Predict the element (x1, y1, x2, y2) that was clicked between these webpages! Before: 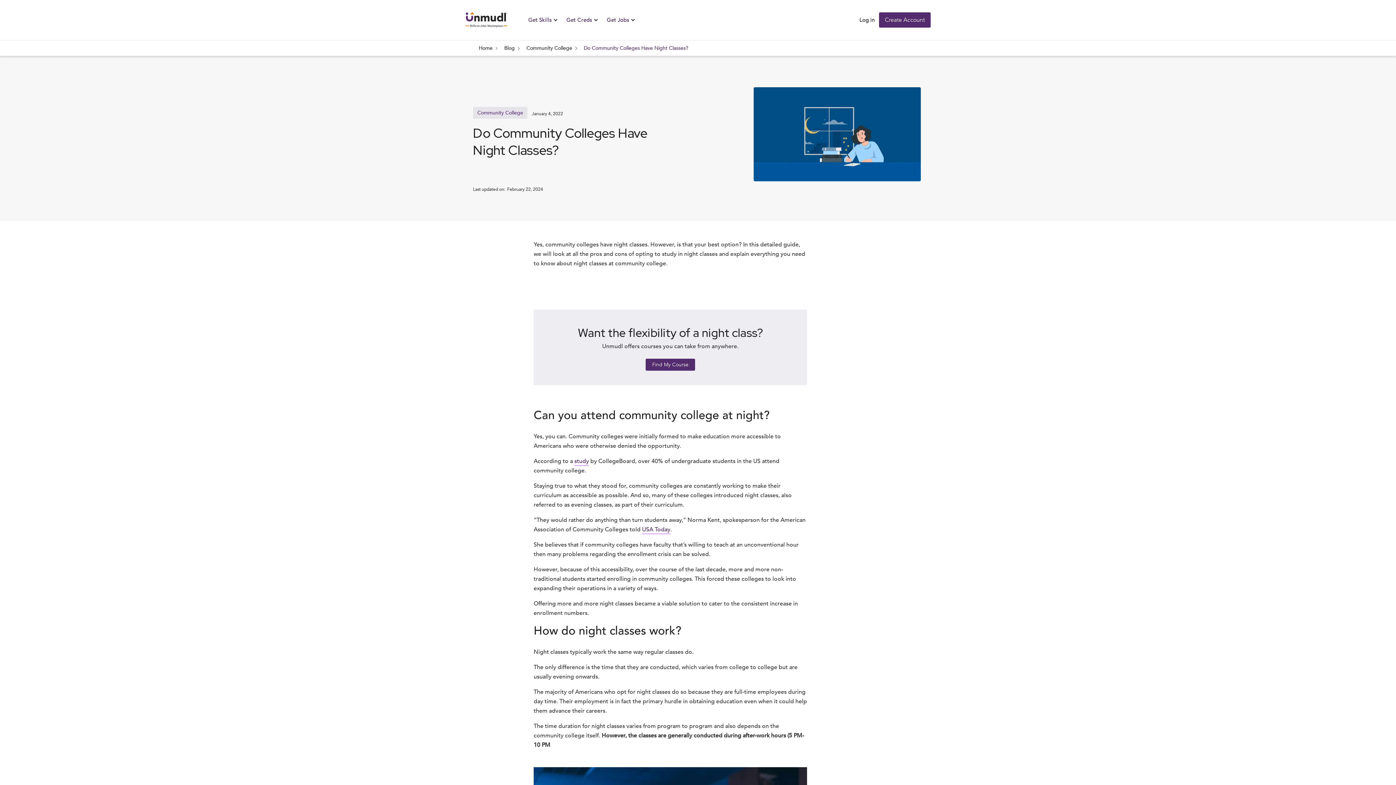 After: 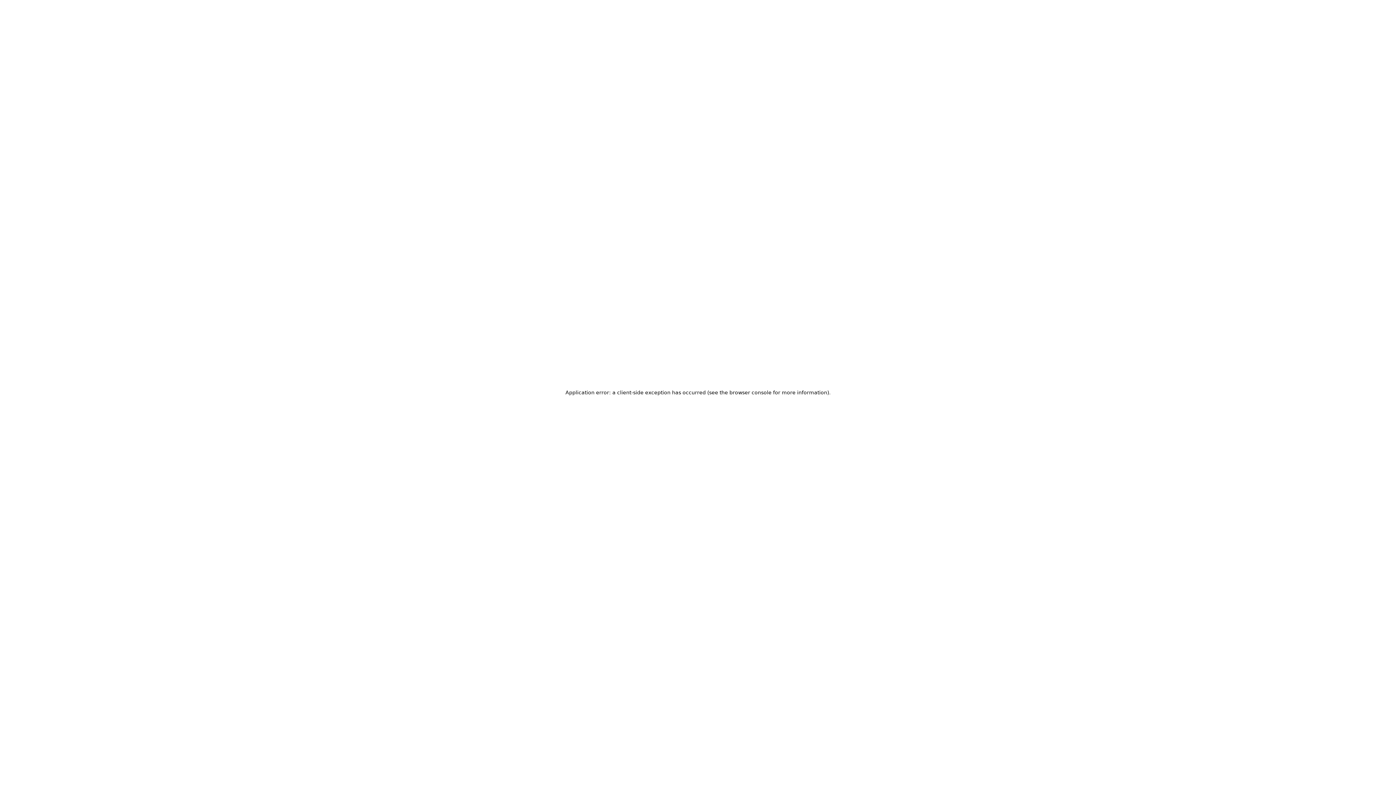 Action: label: Log in bbox: (855, 8, 879, 31)